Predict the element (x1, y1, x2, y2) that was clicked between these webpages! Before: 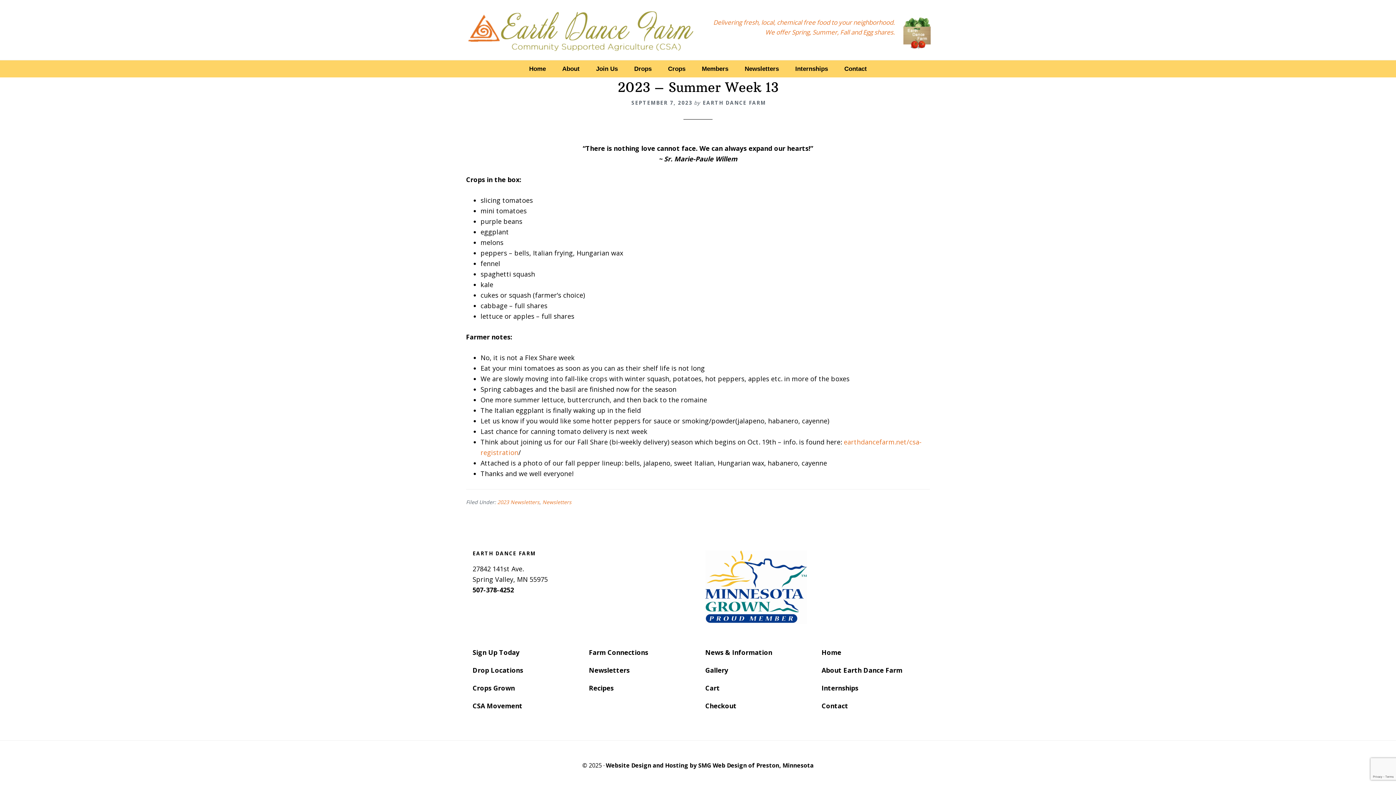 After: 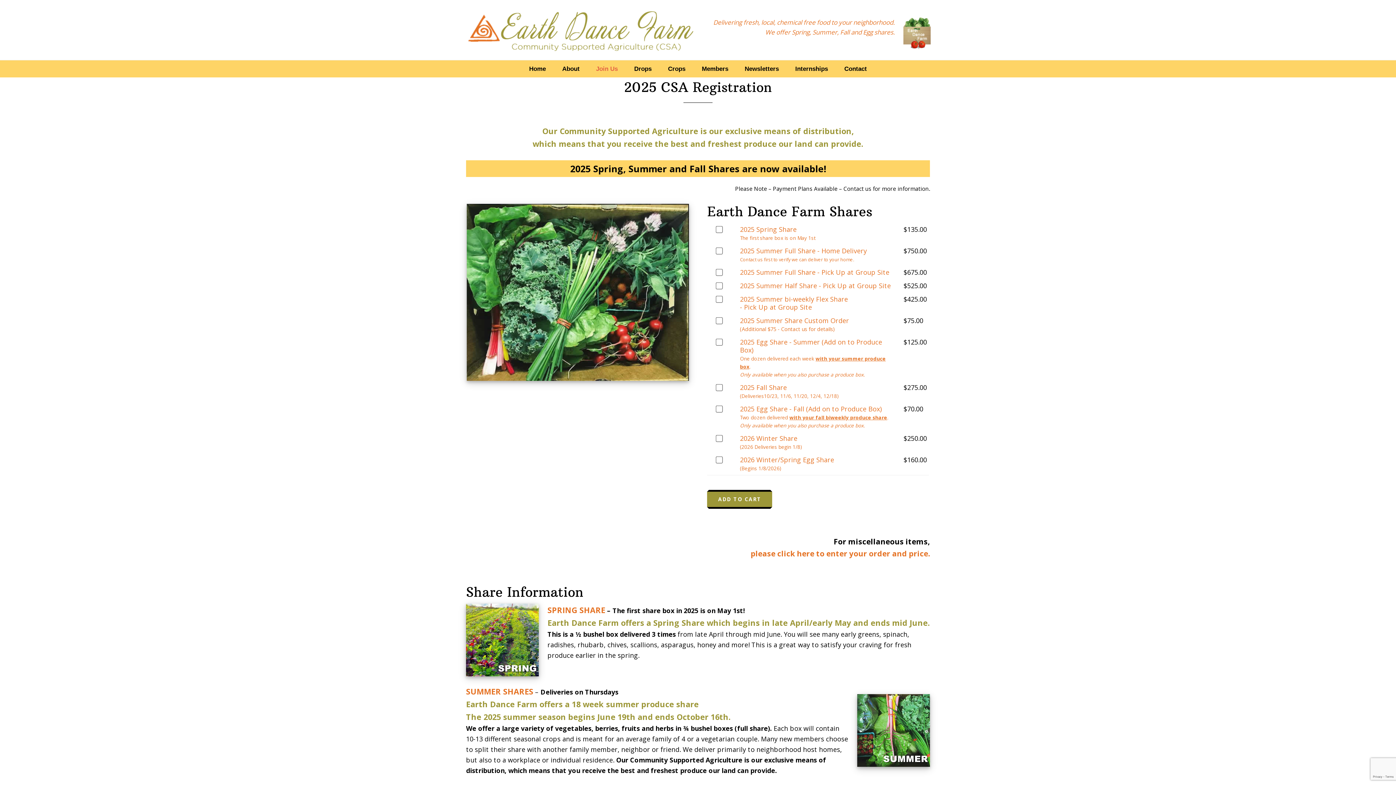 Action: bbox: (472, 648, 519, 656) label: Sign Up Today